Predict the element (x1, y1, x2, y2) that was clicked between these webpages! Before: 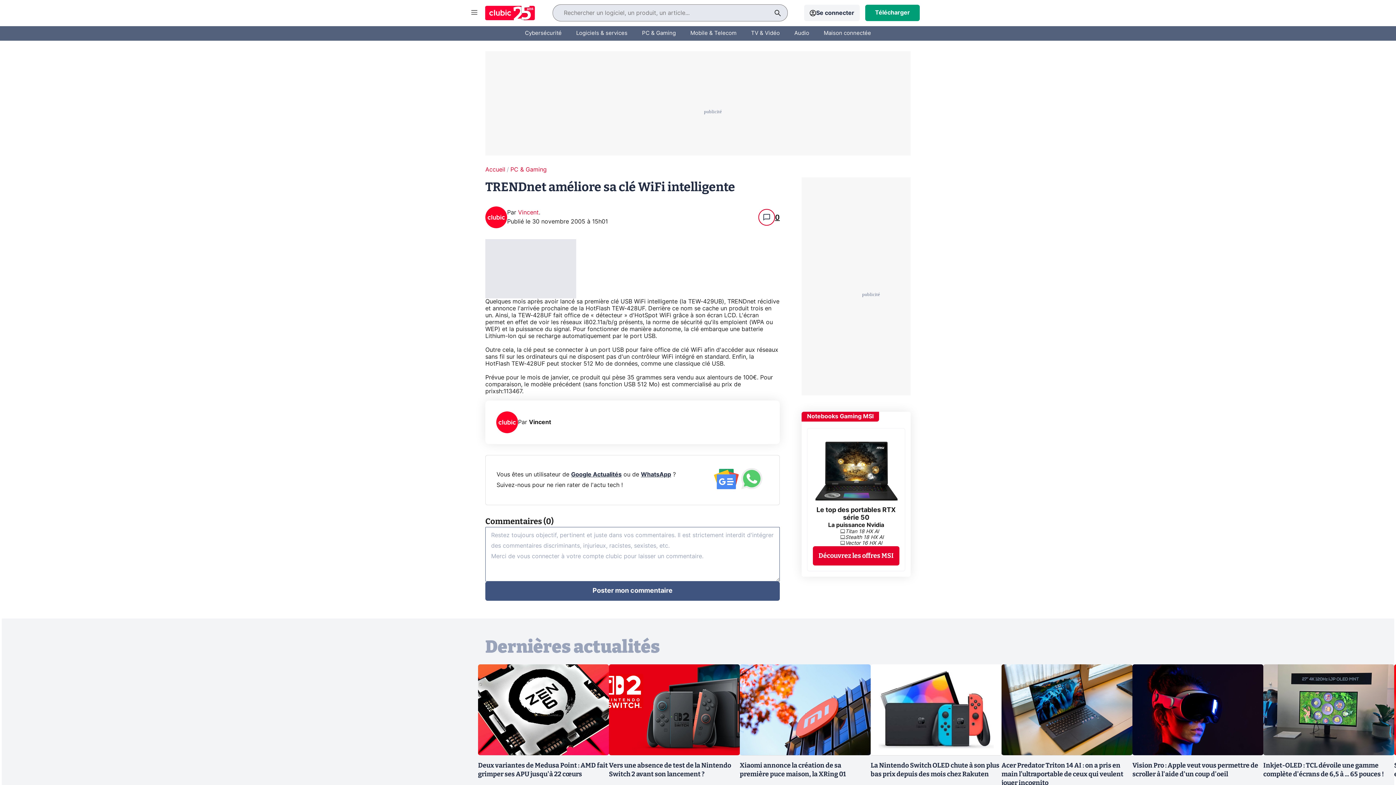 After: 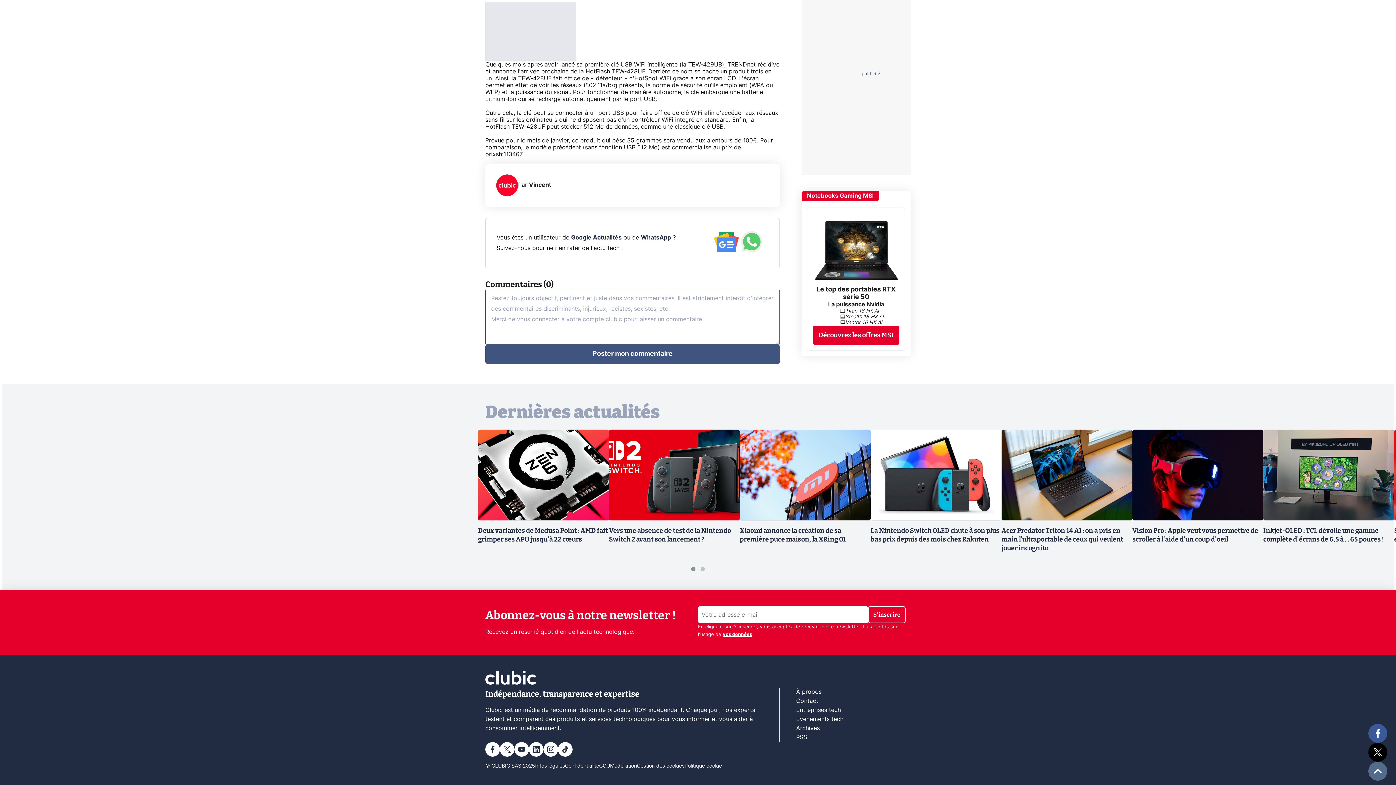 Action: bbox: (758, 209, 780, 225) label: 0